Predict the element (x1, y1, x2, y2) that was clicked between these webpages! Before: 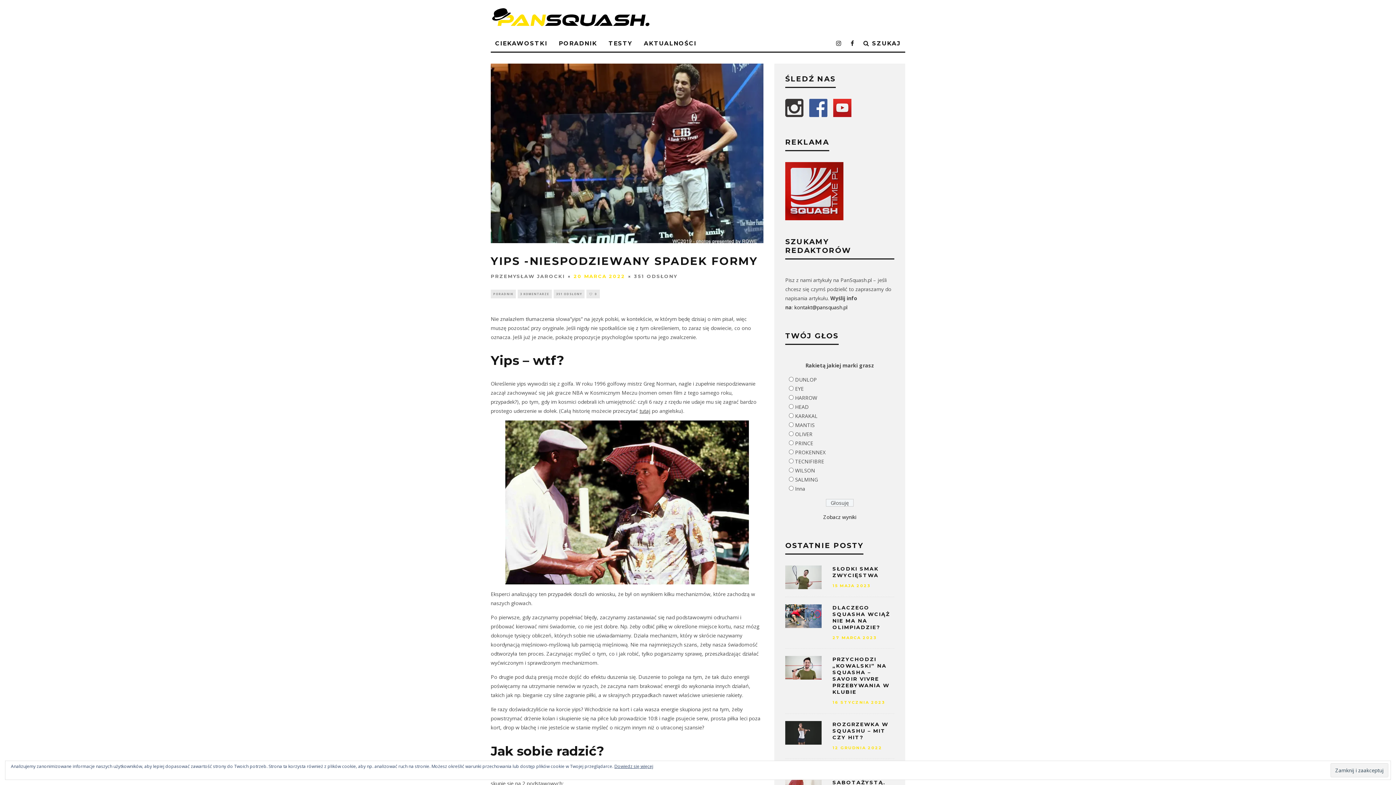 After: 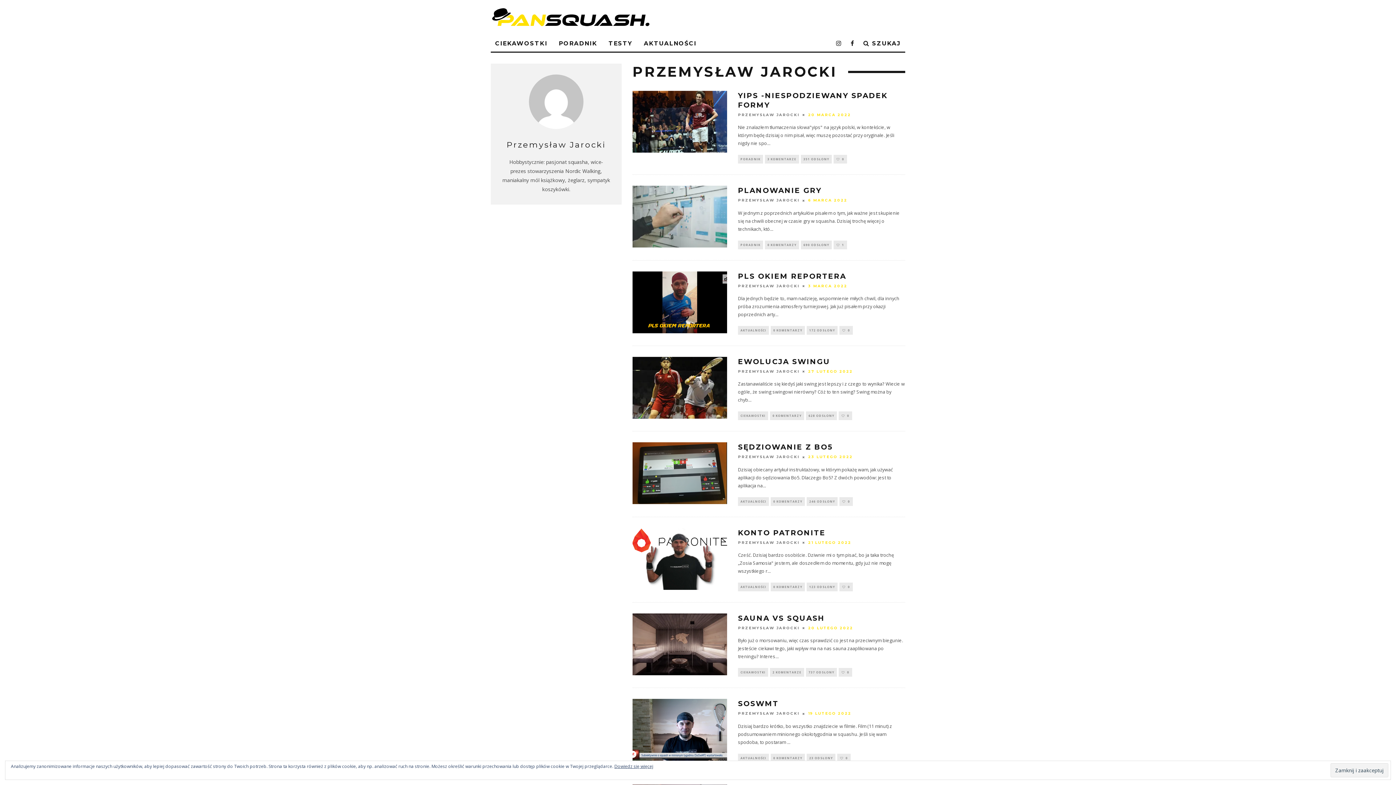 Action: label: PRZEMYSŁAW JAROCKI bbox: (490, 273, 565, 279)